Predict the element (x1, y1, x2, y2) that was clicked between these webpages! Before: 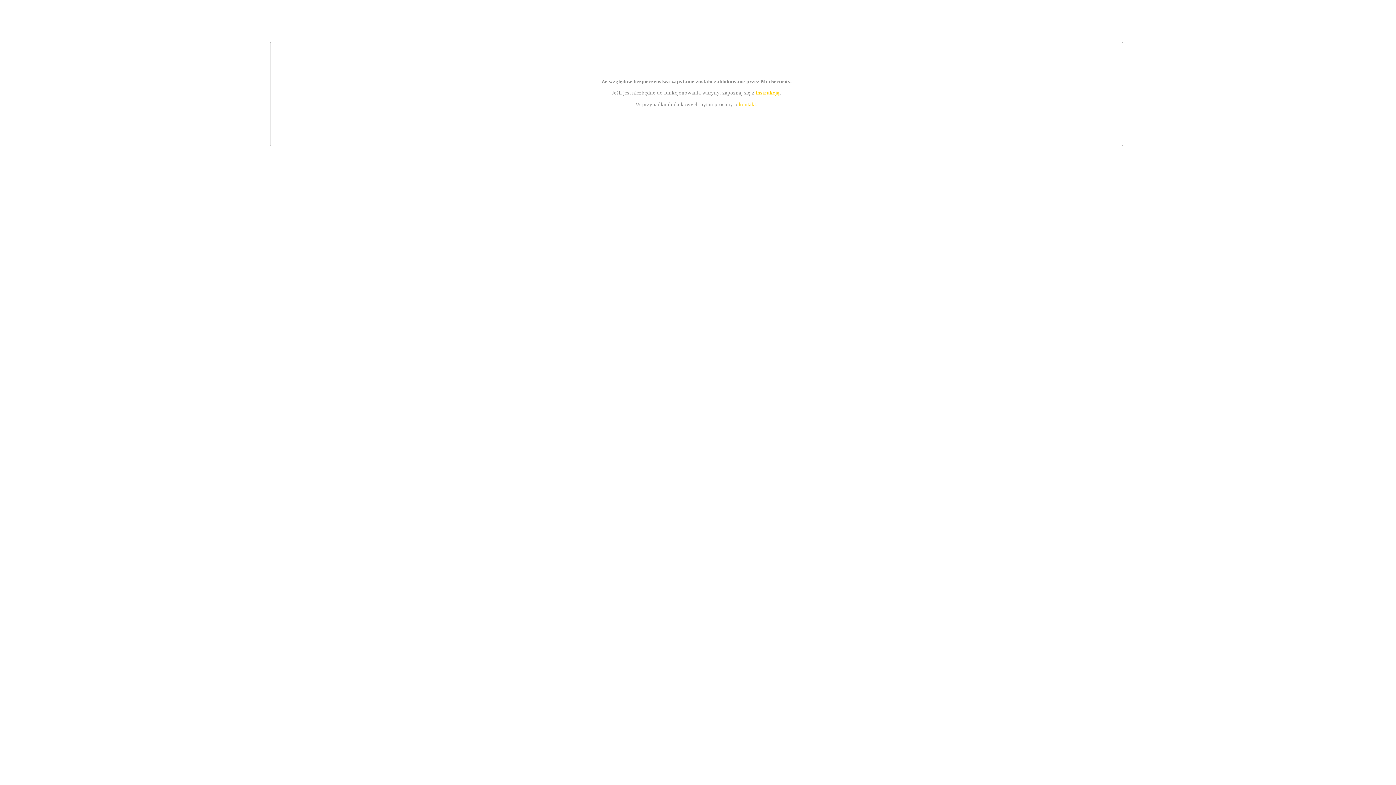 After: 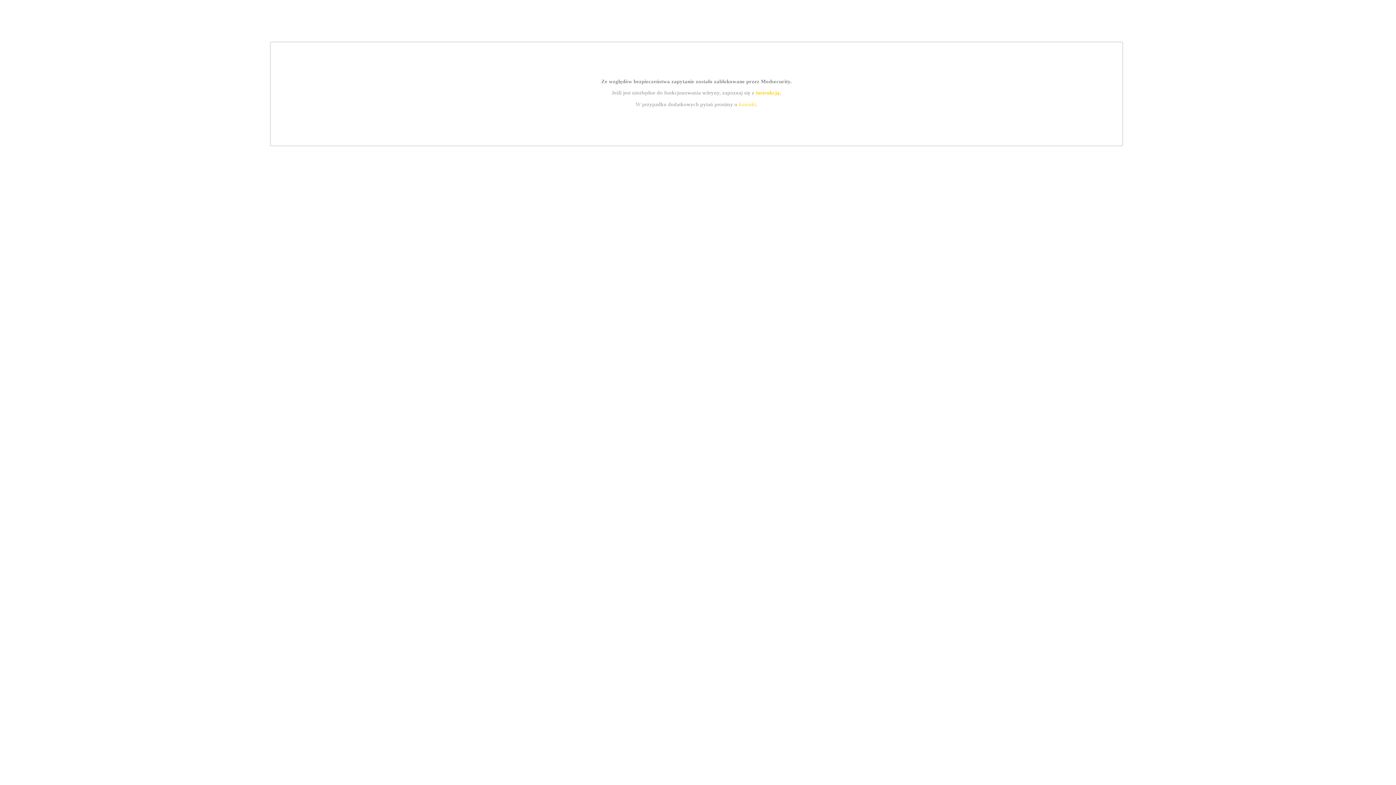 Action: label: kontakt bbox: (739, 101, 756, 107)